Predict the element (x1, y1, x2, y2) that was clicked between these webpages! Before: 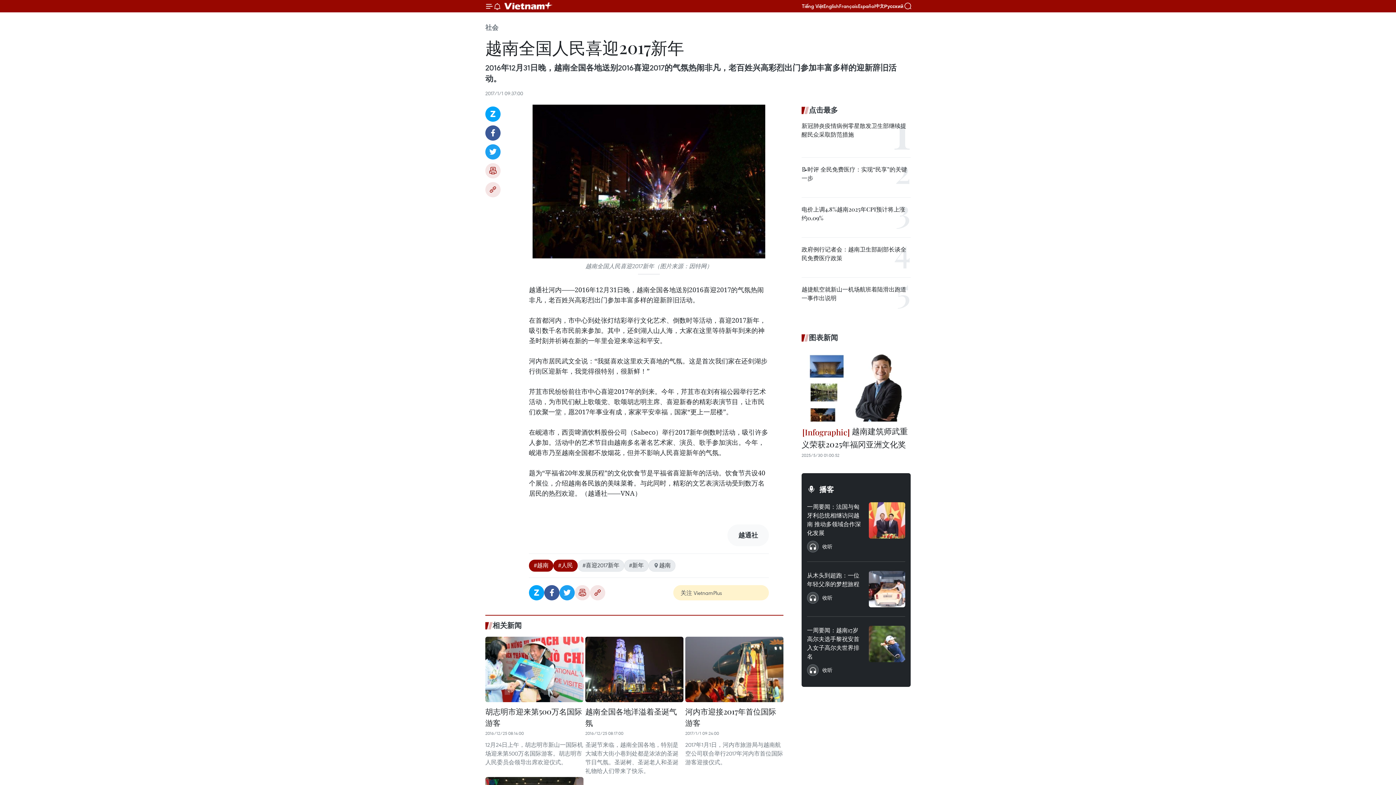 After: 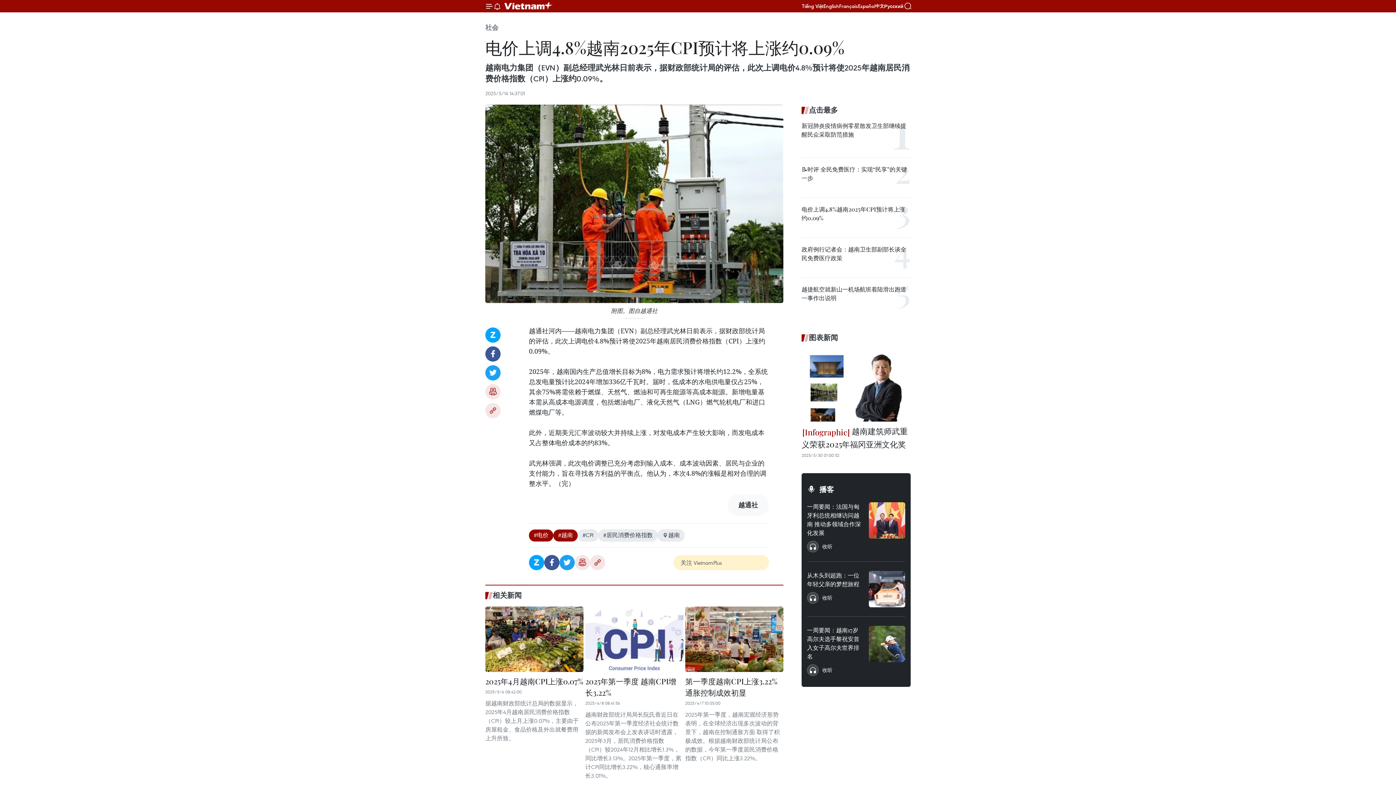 Action: bbox: (801, 205, 910, 222) label: 电价上调4.8%越南2025年CPI预计将上涨约0.09%